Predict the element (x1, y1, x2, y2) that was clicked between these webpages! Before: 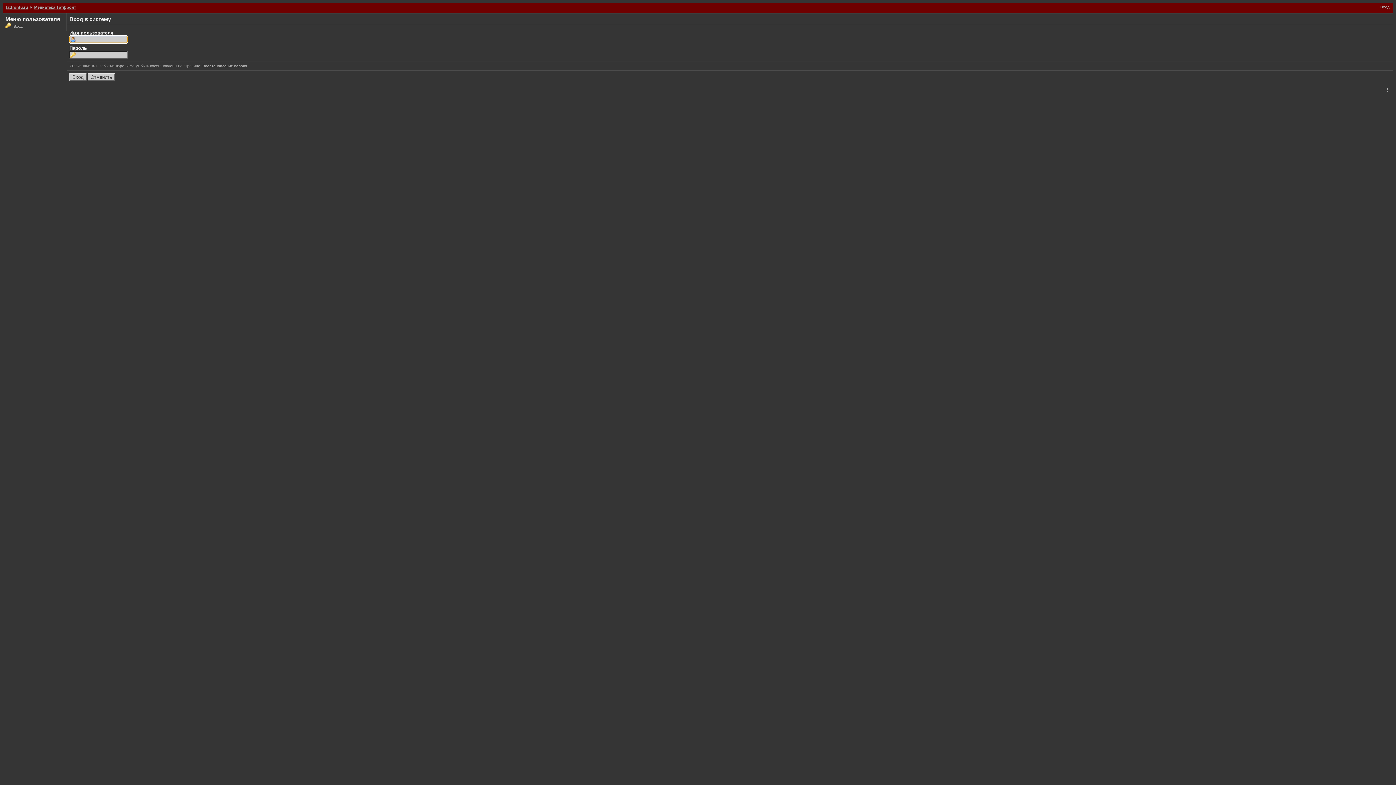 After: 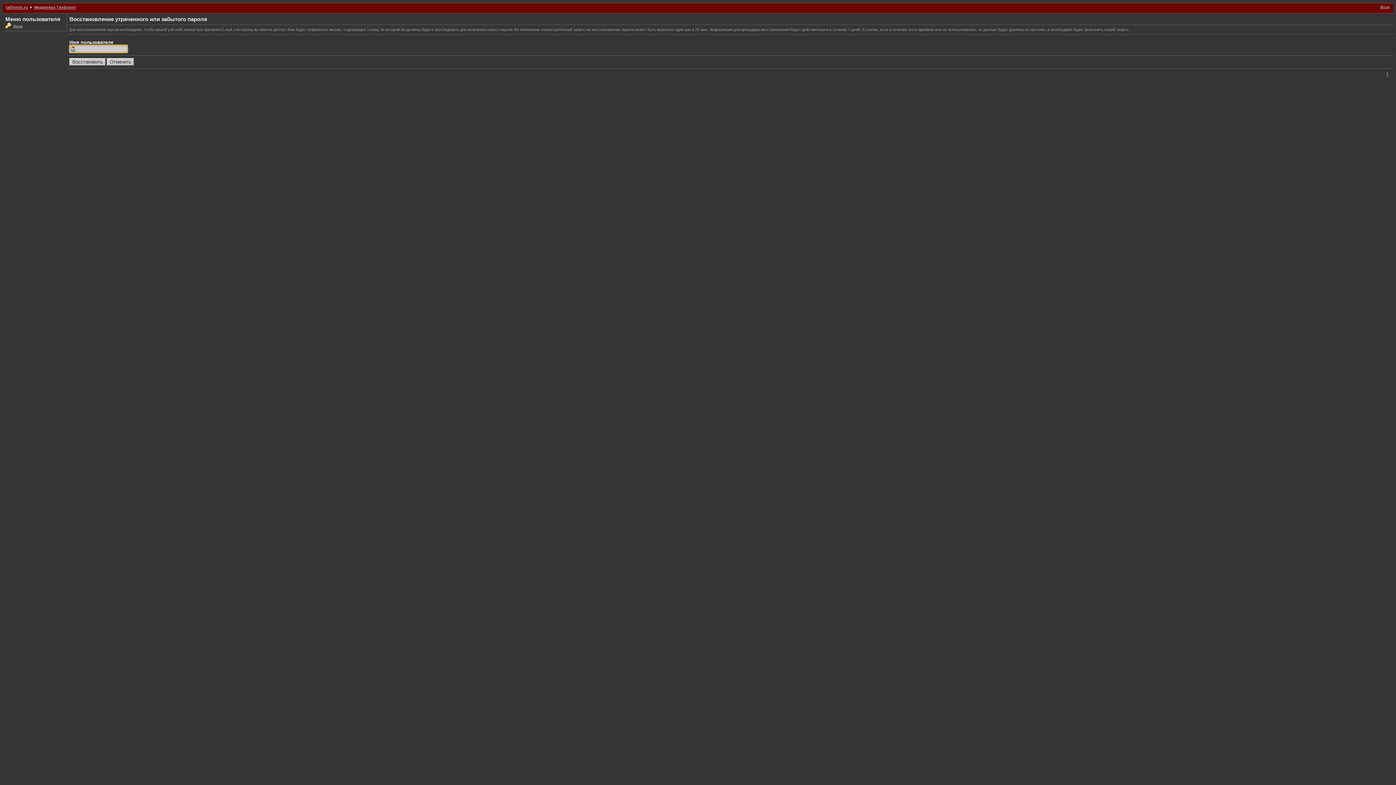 Action: label: Восстановление пароля bbox: (202, 64, 247, 68)